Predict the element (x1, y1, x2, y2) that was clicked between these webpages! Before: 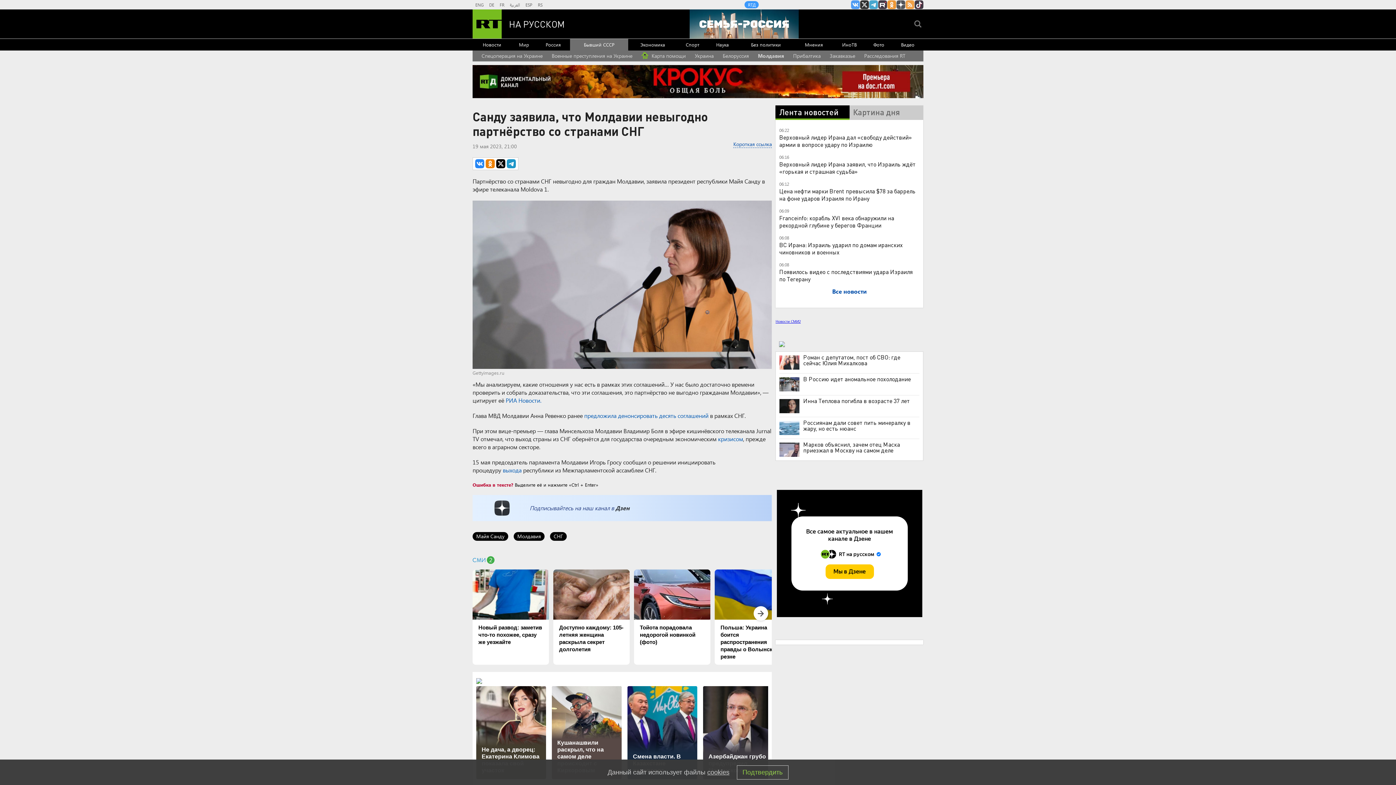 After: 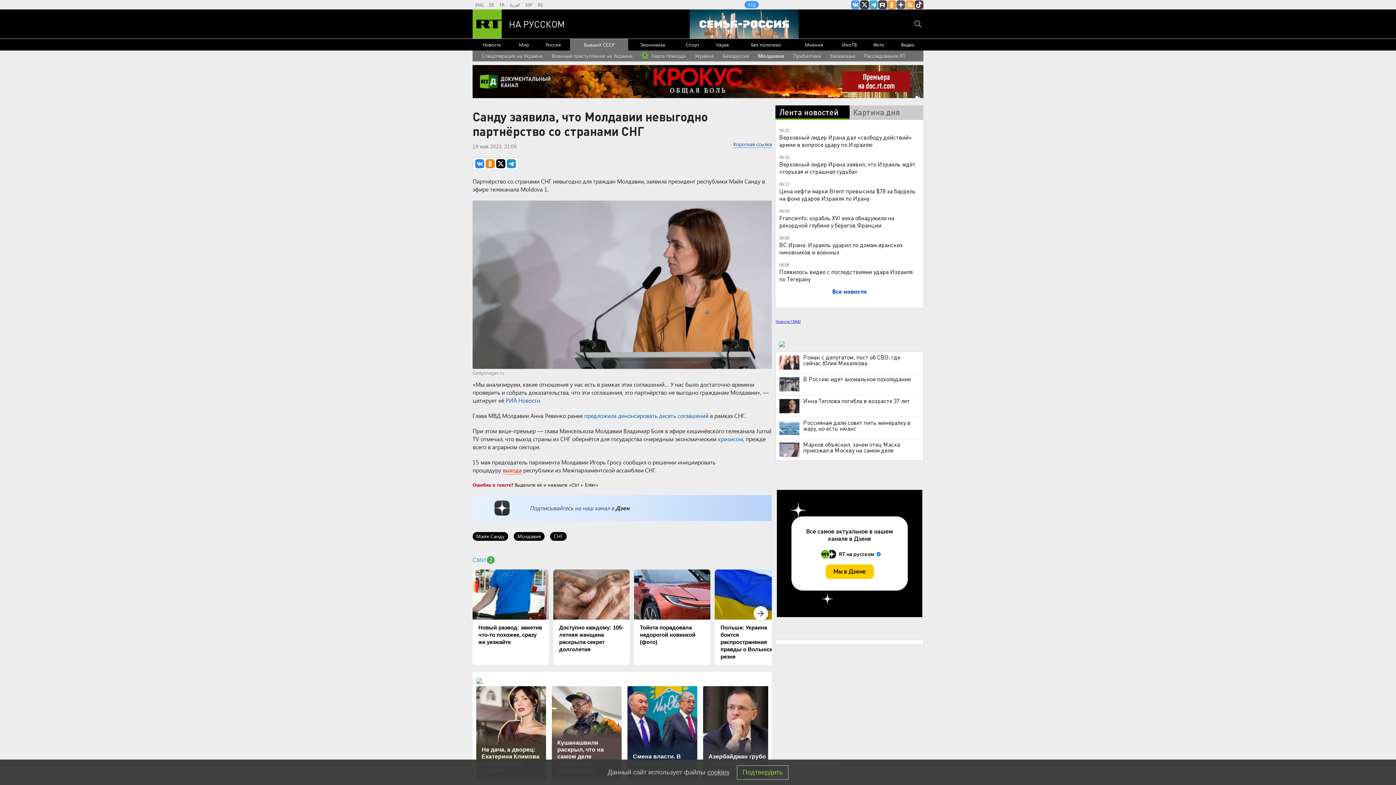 Action: bbox: (502, 466, 521, 474) label: выхода